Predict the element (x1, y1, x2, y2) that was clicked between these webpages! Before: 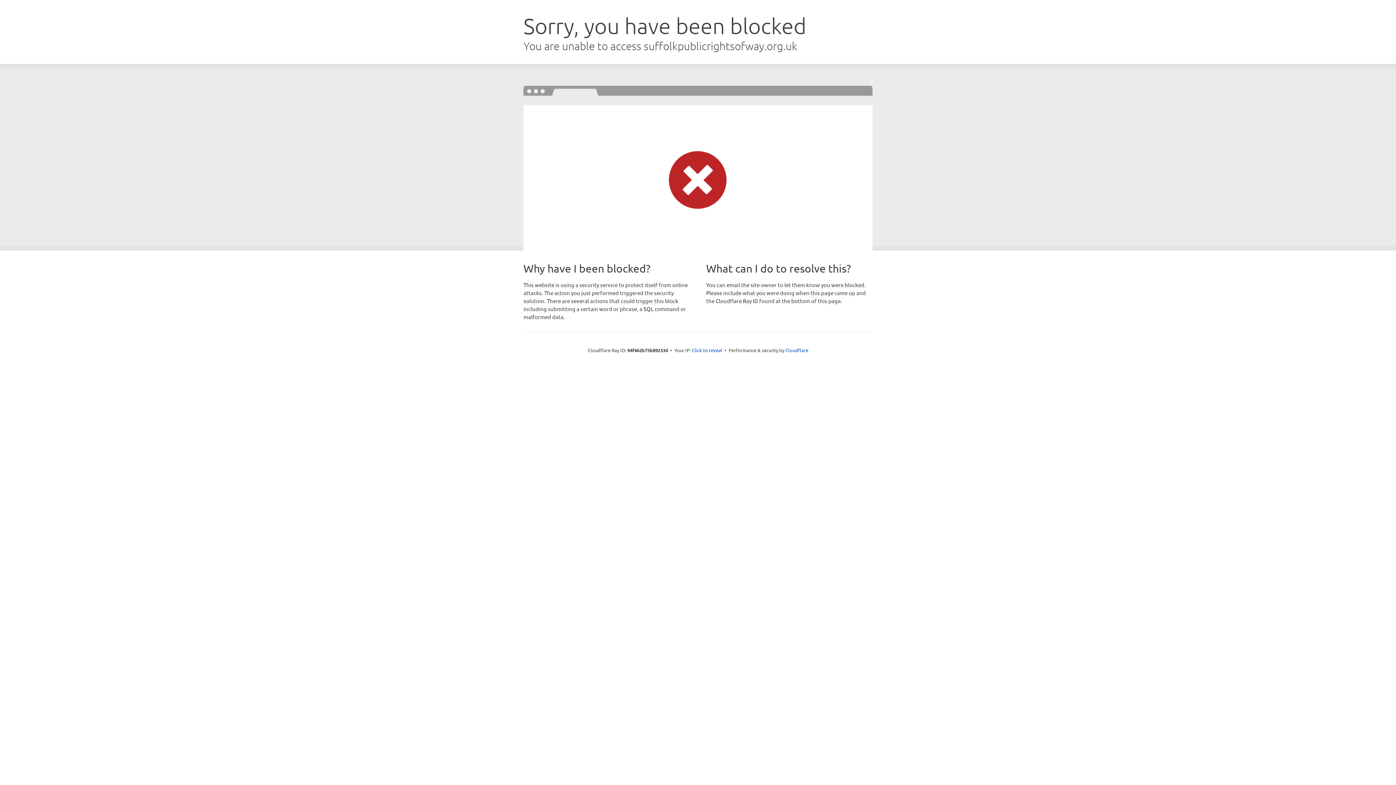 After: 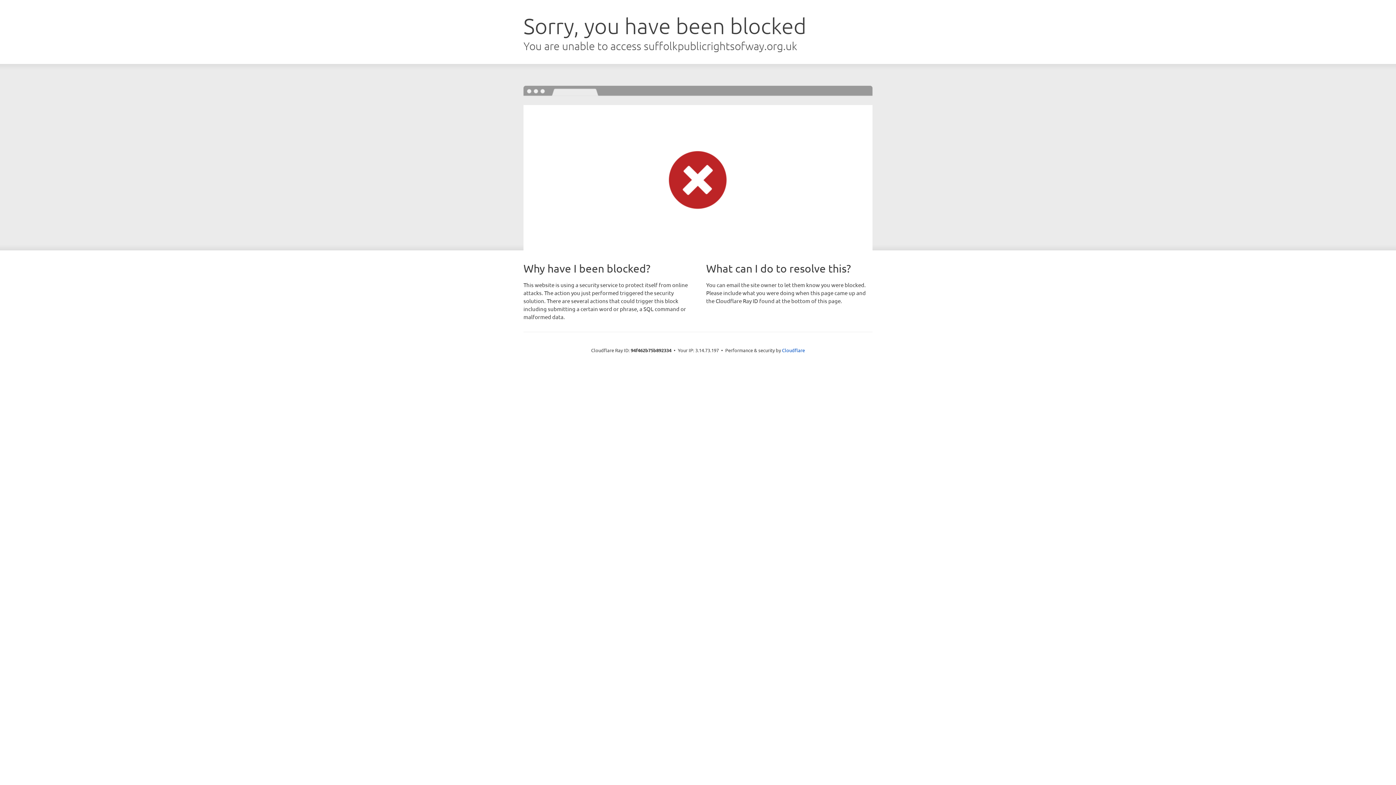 Action: bbox: (692, 346, 722, 353) label: Click to reveal